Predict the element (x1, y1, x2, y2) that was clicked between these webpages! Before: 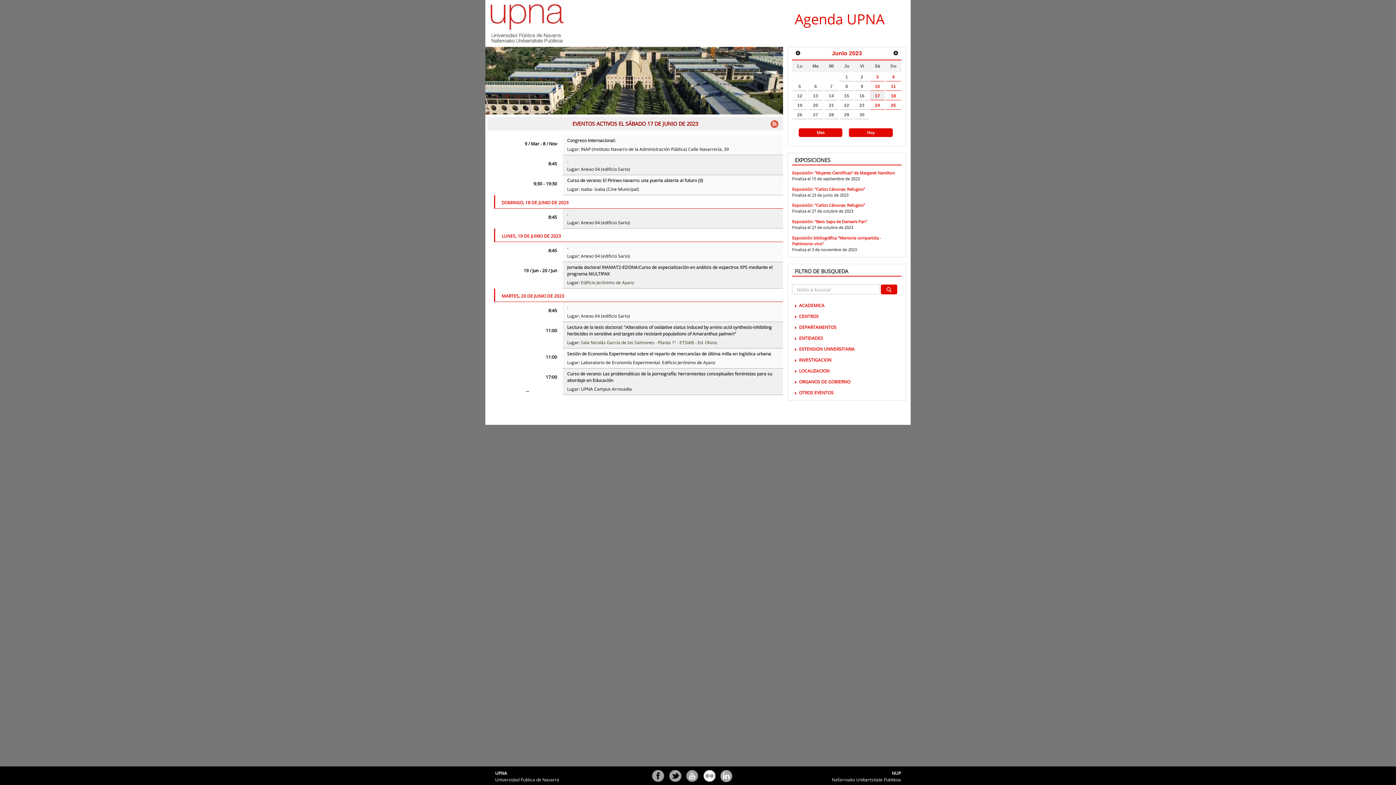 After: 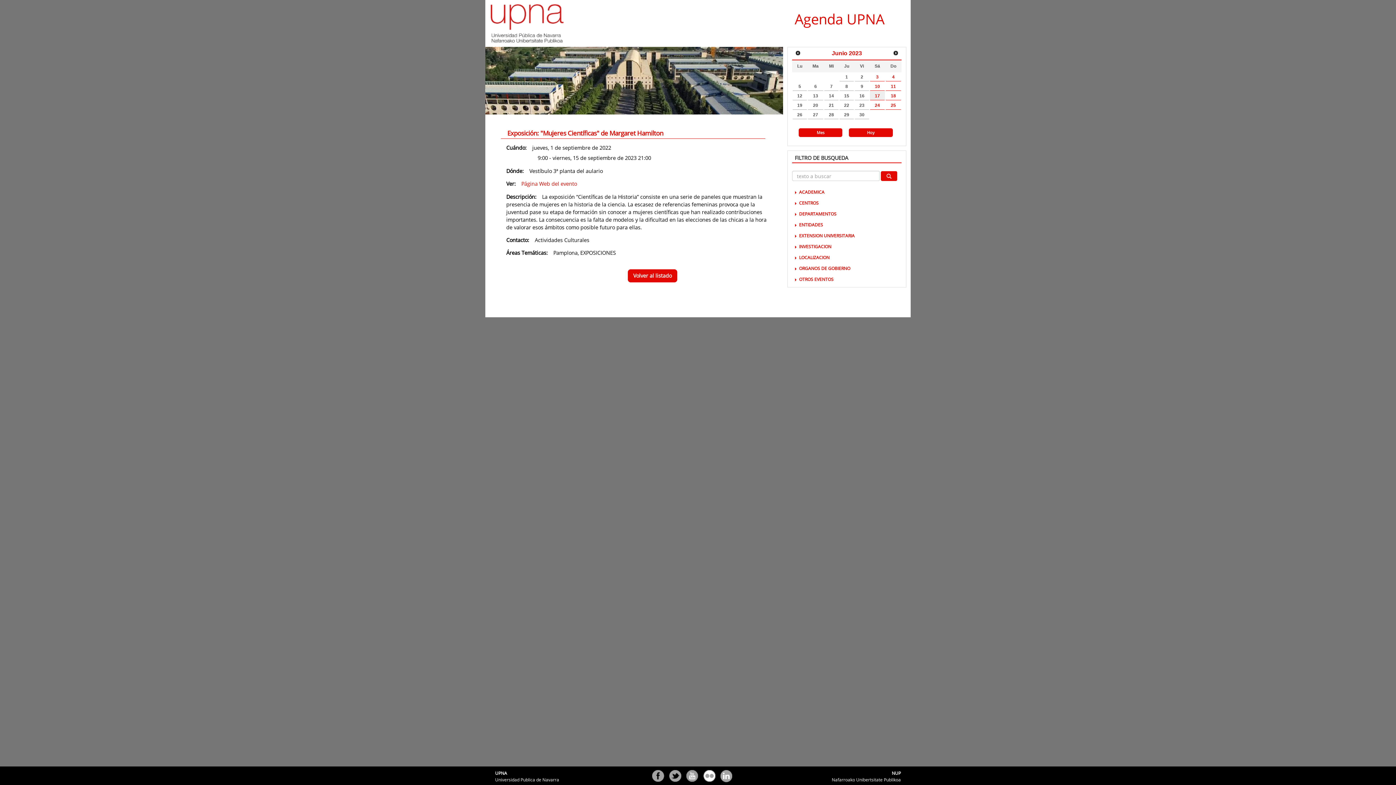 Action: bbox: (792, 170, 895, 175) label: Exposición: "Mujeres Científicas" de Margaret Hamilton